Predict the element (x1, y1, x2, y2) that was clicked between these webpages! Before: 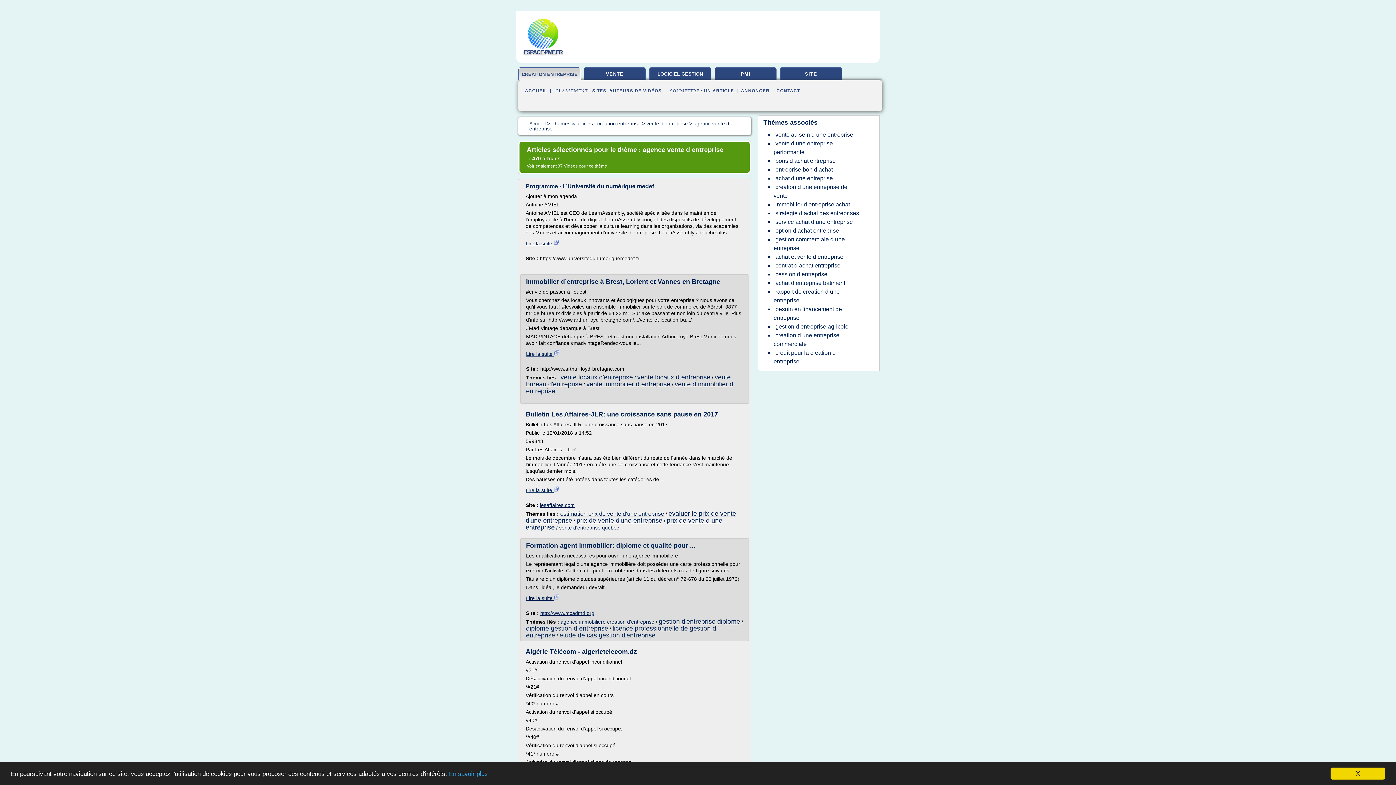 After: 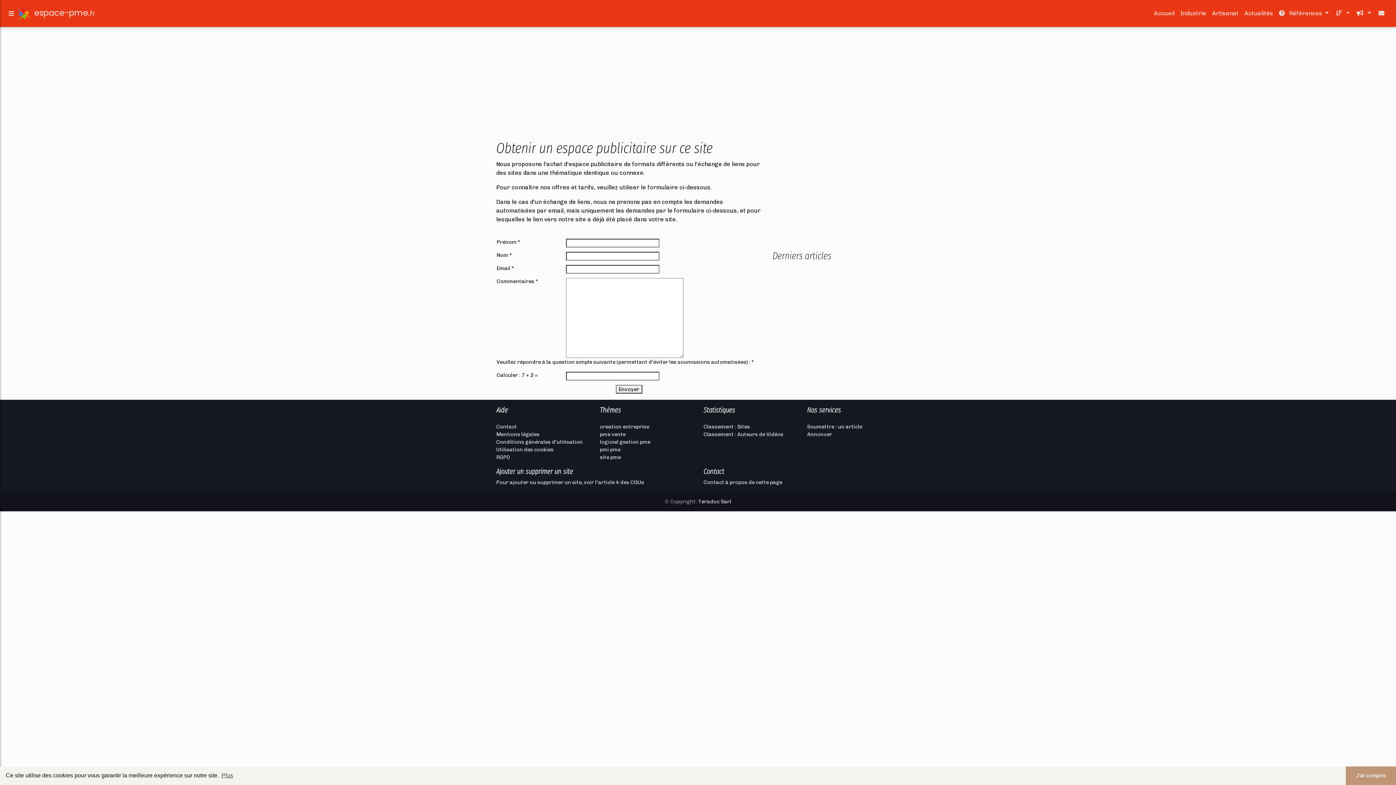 Action: label: ANNONCER bbox: (741, 88, 769, 93)